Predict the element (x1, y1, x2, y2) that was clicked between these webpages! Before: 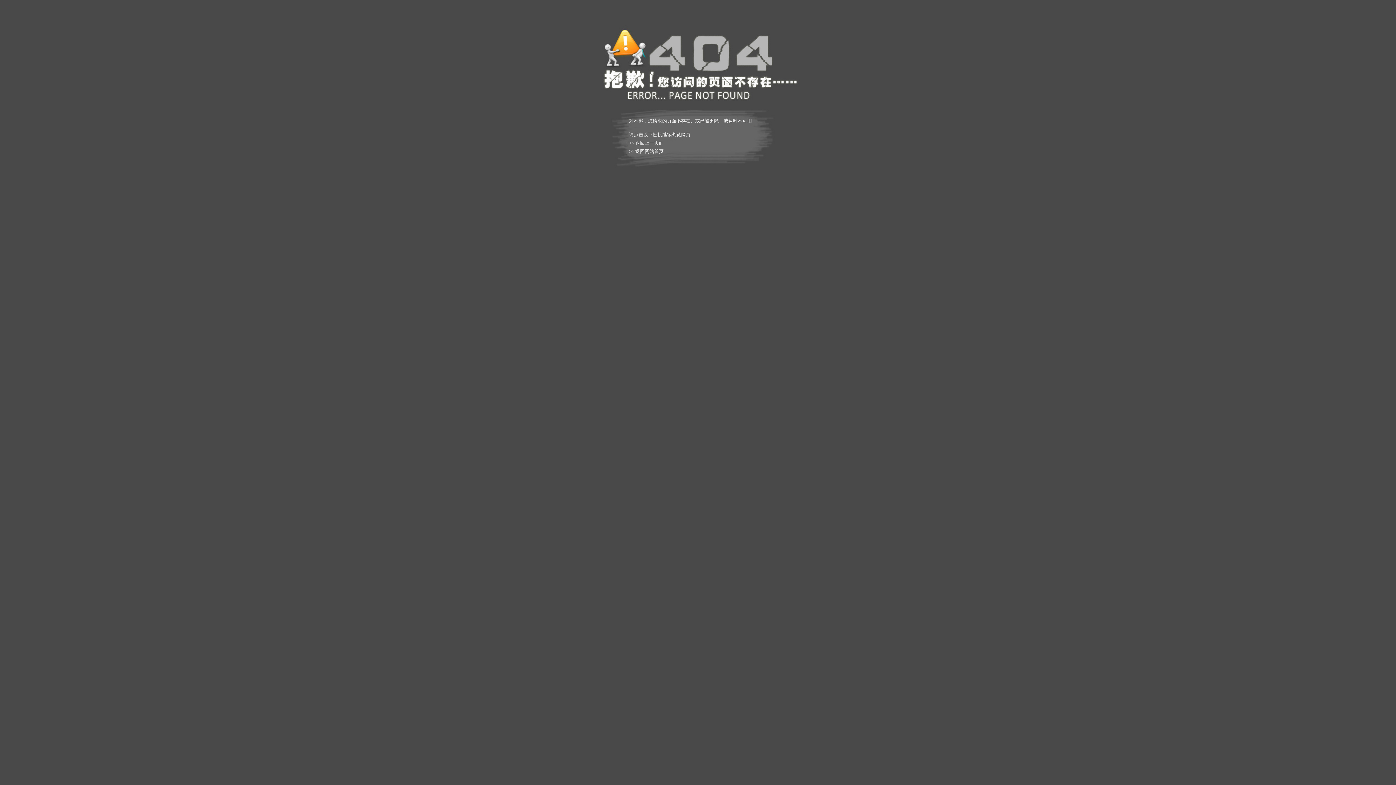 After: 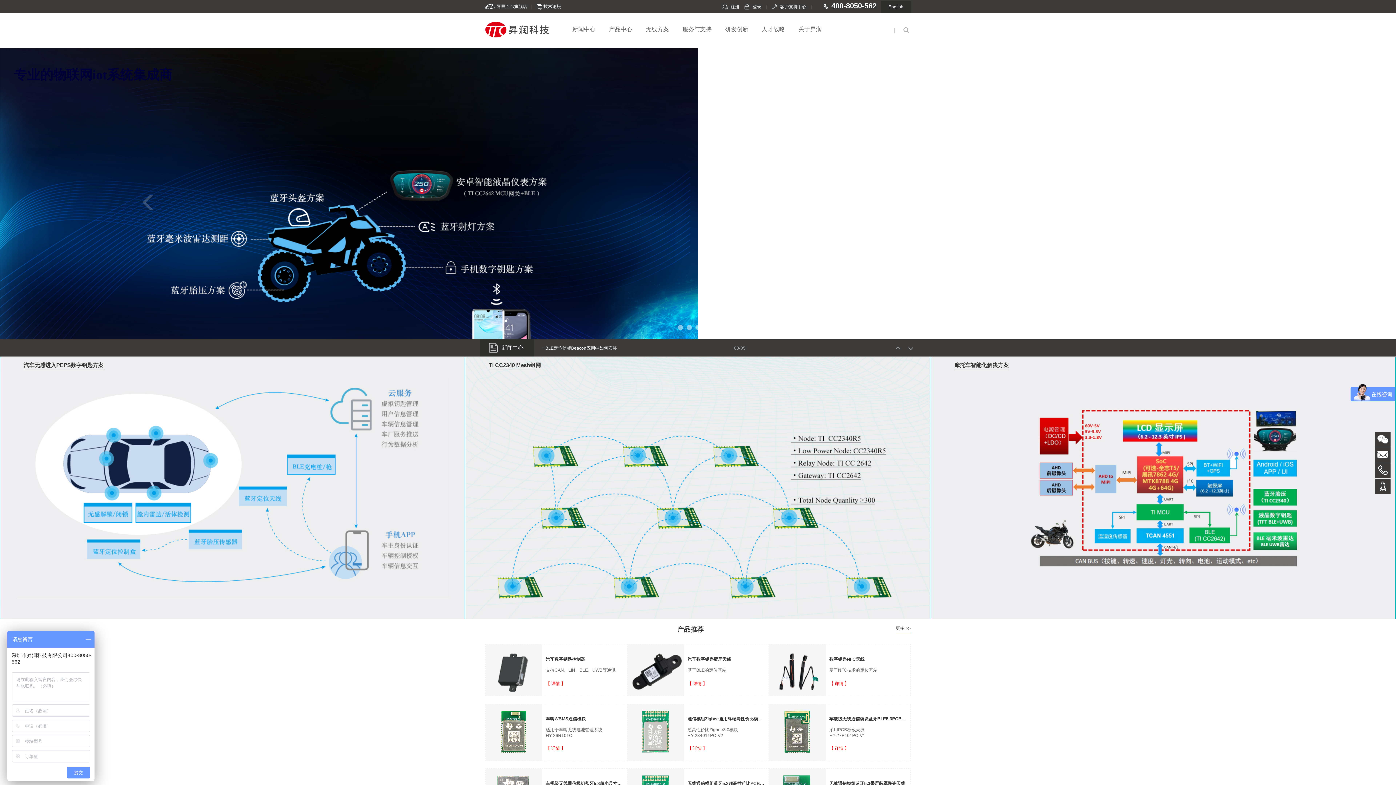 Action: label: 返回网站首页 bbox: (635, 148, 663, 154)